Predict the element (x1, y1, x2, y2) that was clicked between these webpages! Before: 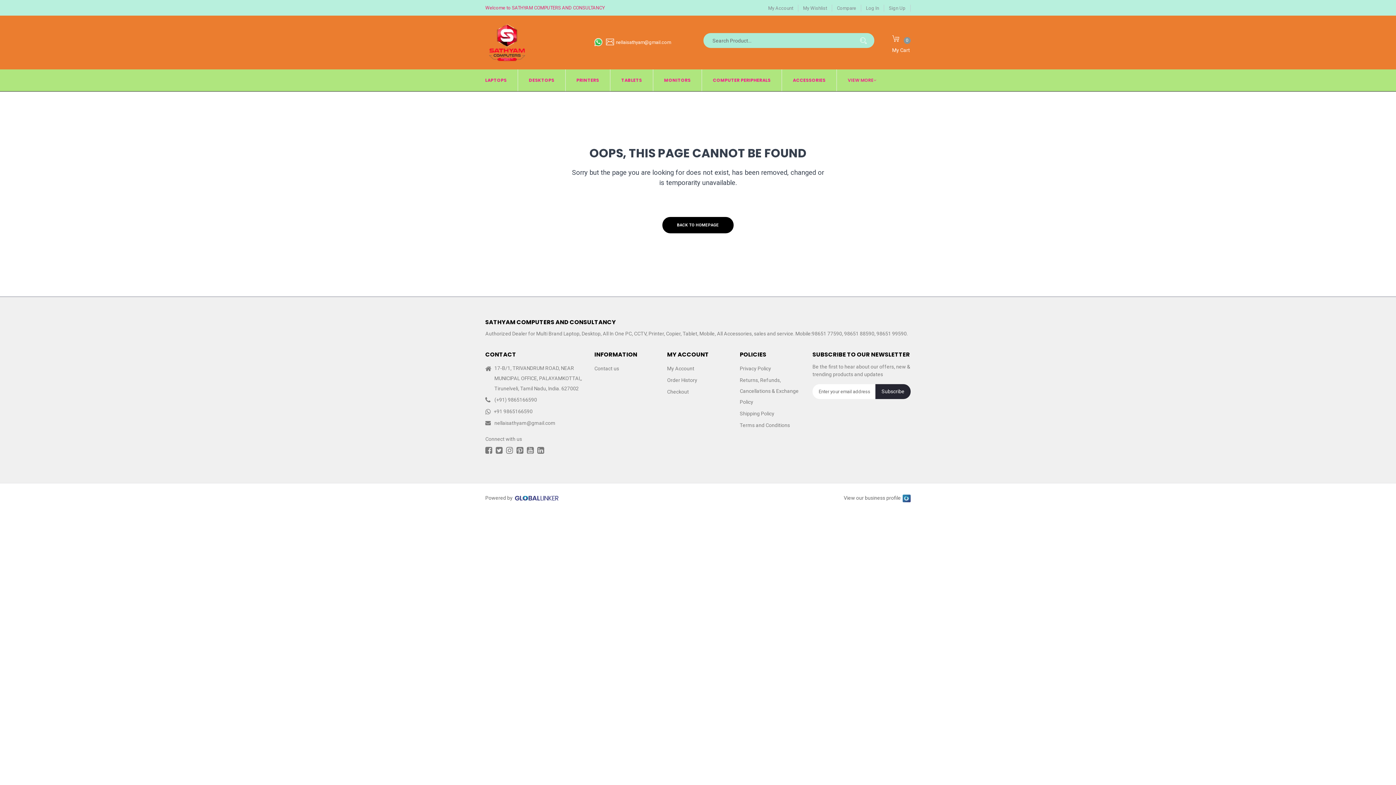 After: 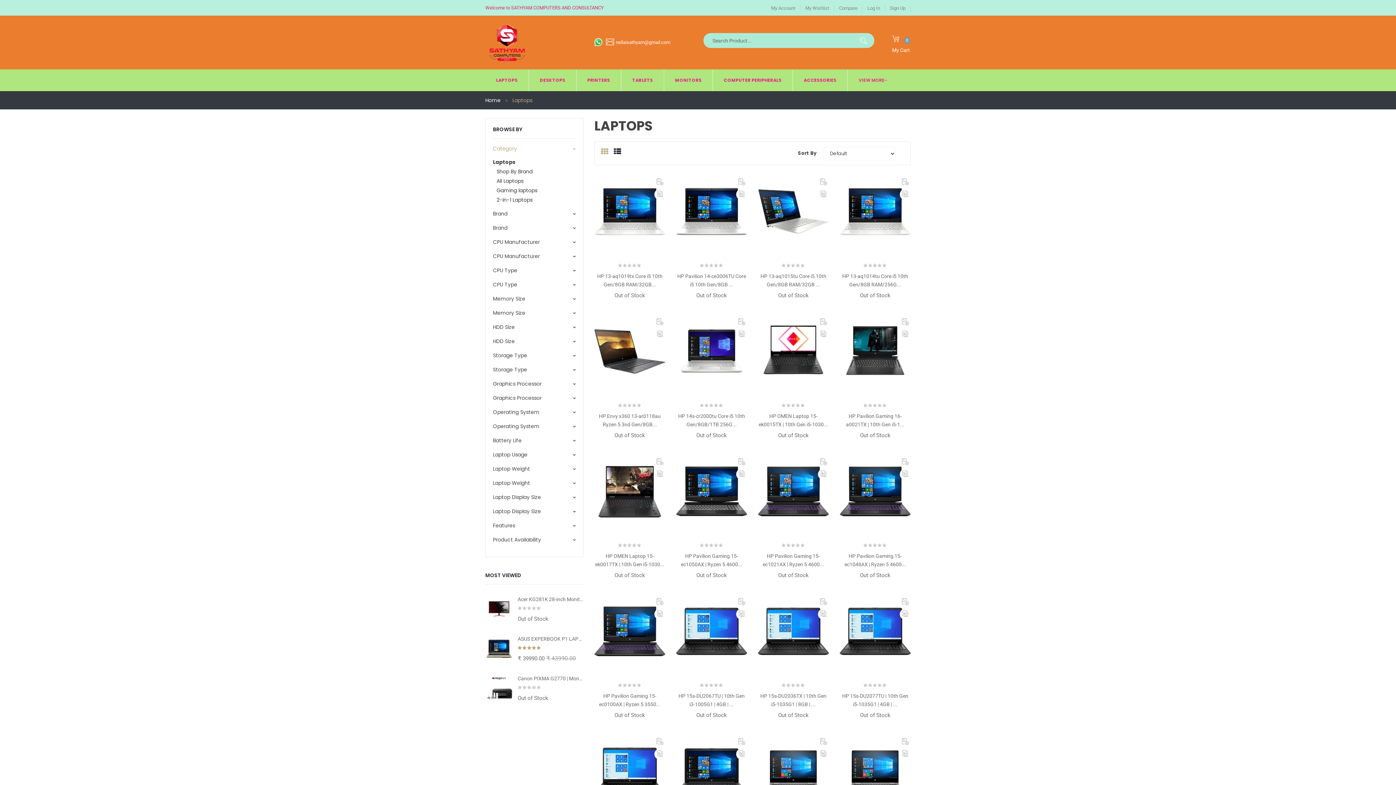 Action: label: LAPTOPS bbox: (485, 69, 517, 91)